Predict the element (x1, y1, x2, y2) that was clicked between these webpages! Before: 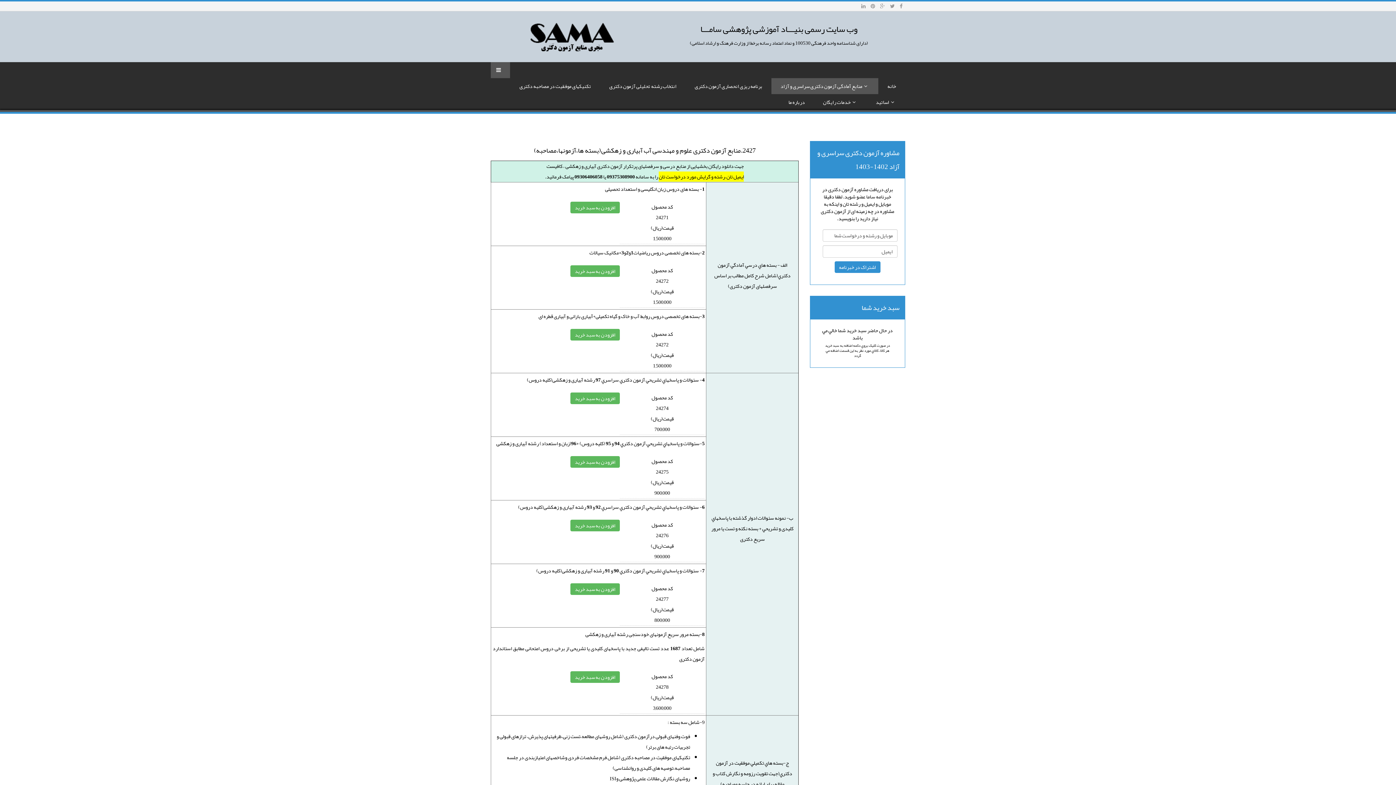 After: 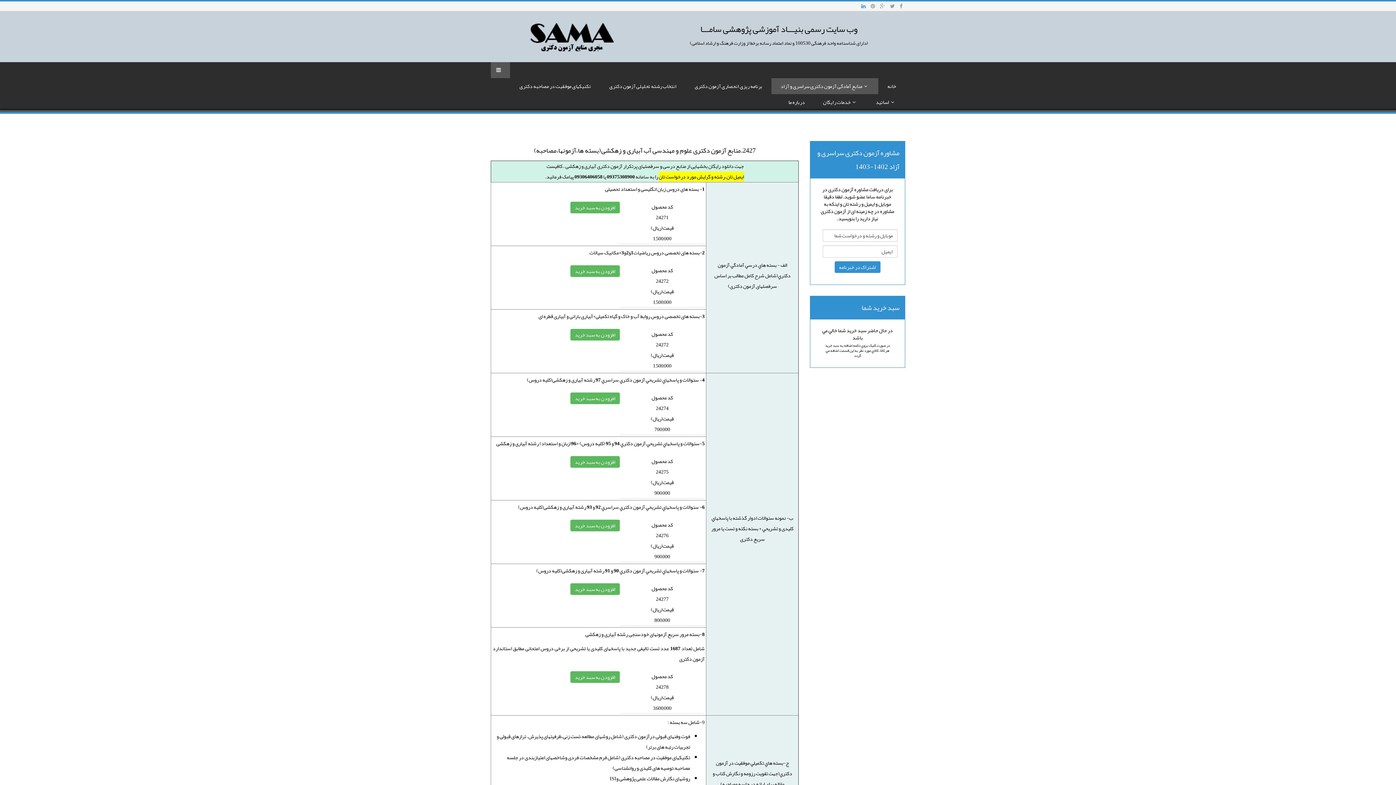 Action: bbox: (861, 1, 865, 11)